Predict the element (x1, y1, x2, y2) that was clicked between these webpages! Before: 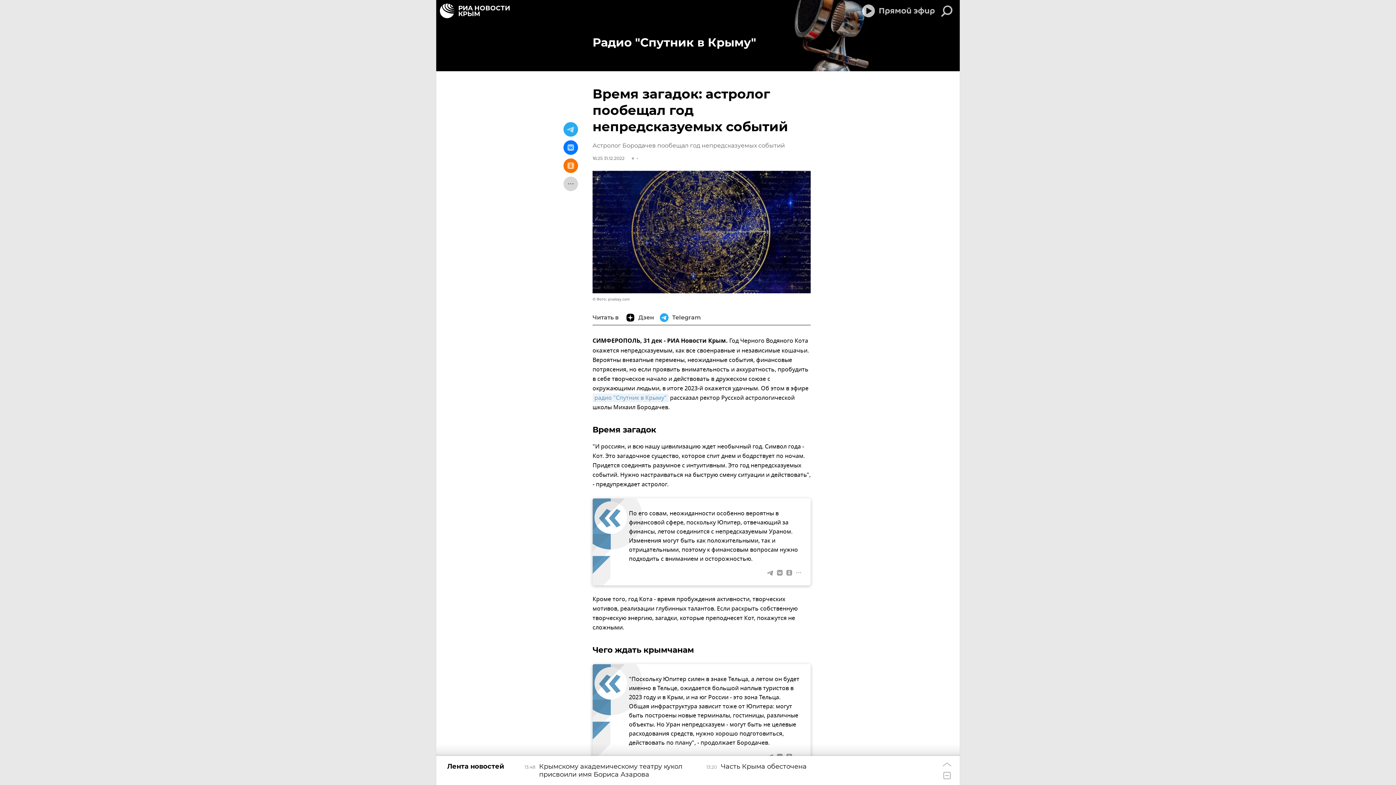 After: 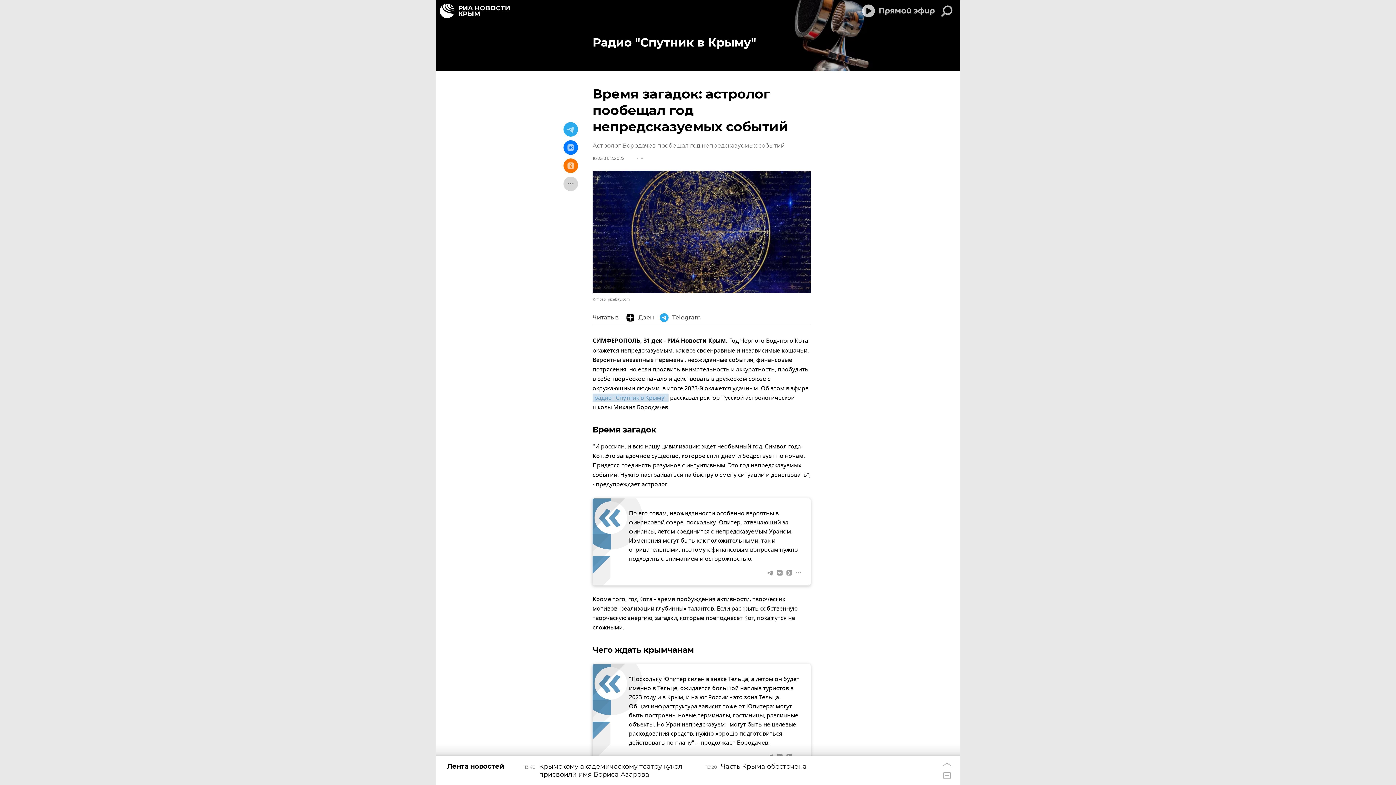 Action: label: радио "Спутник в Крыму" bbox: (592, 393, 668, 402)